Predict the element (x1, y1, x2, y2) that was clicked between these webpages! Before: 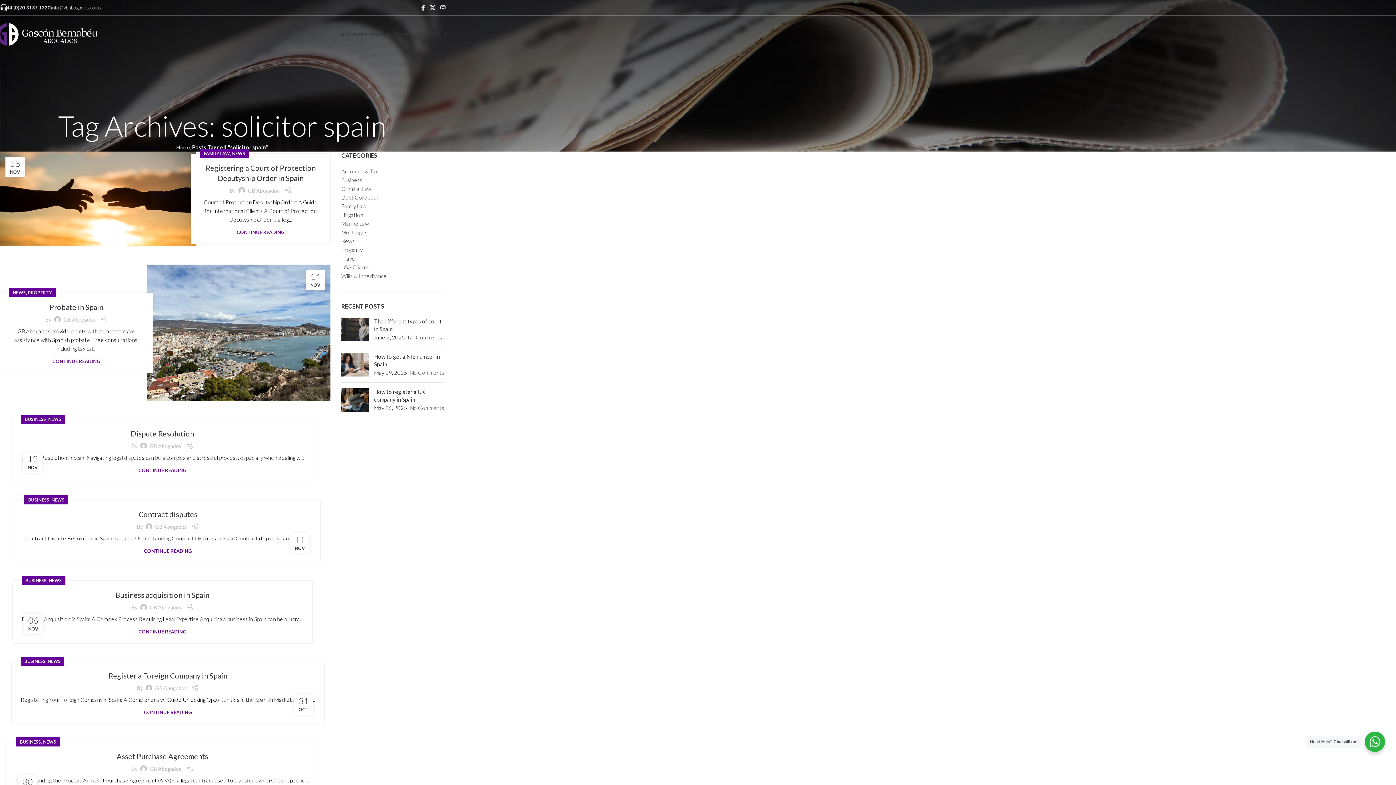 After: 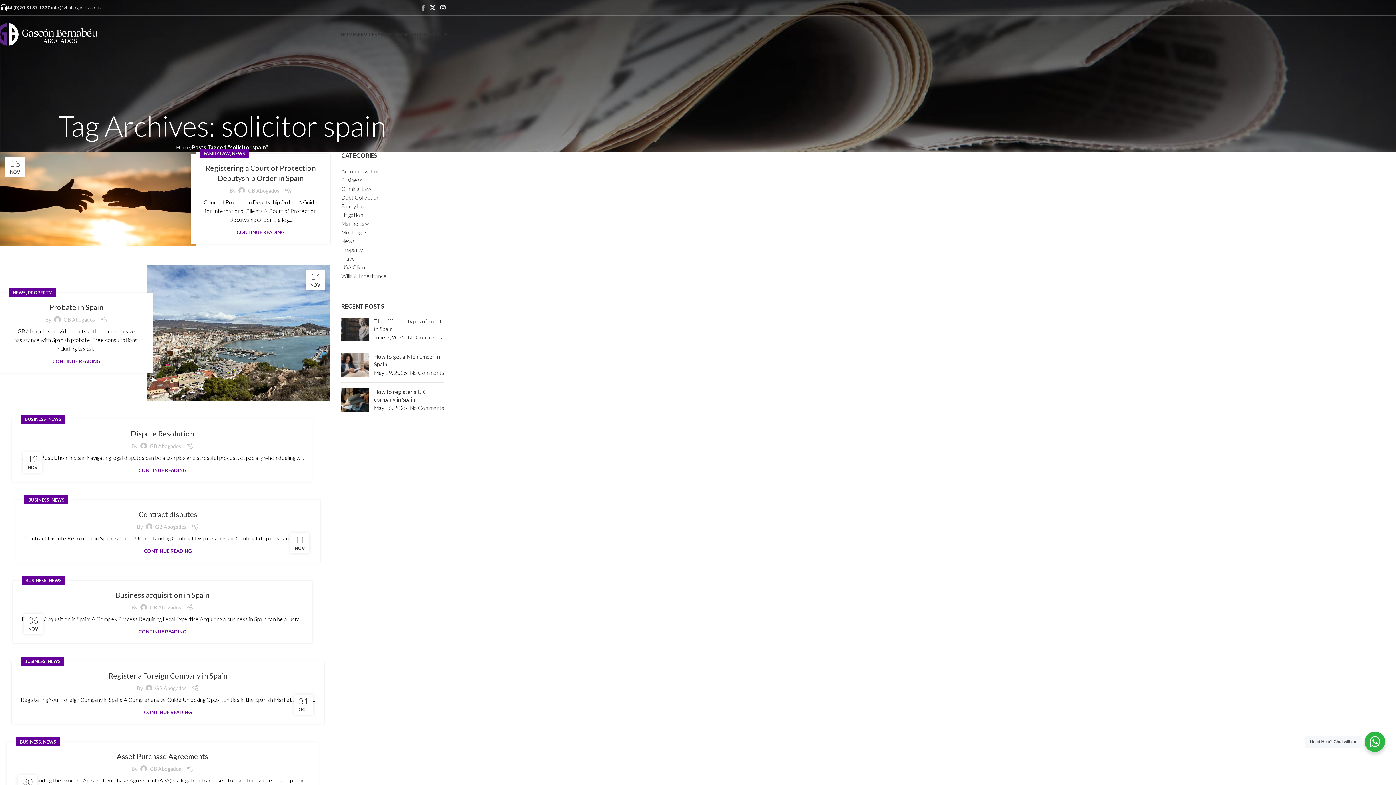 Action: bbox: (418, 2, 427, 13) label: Facebook social link